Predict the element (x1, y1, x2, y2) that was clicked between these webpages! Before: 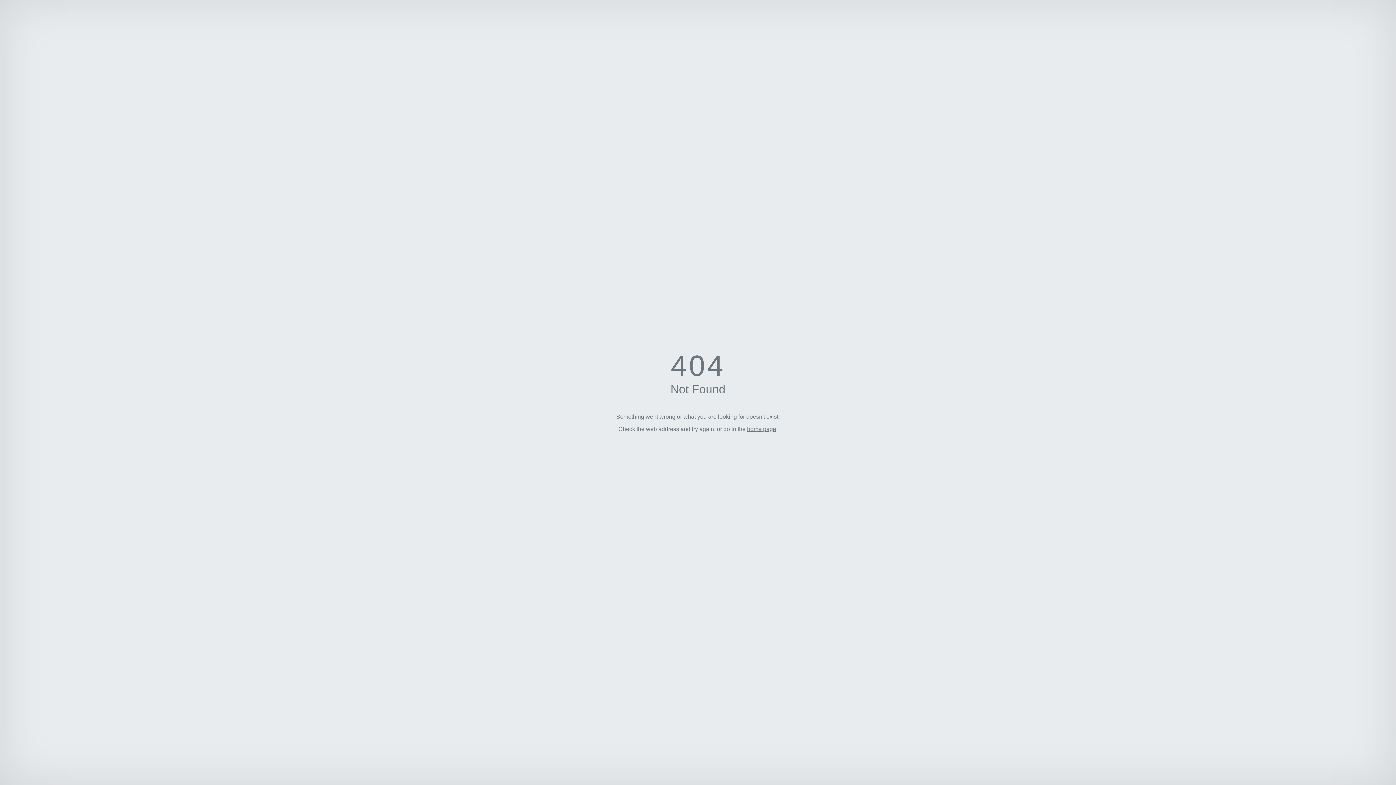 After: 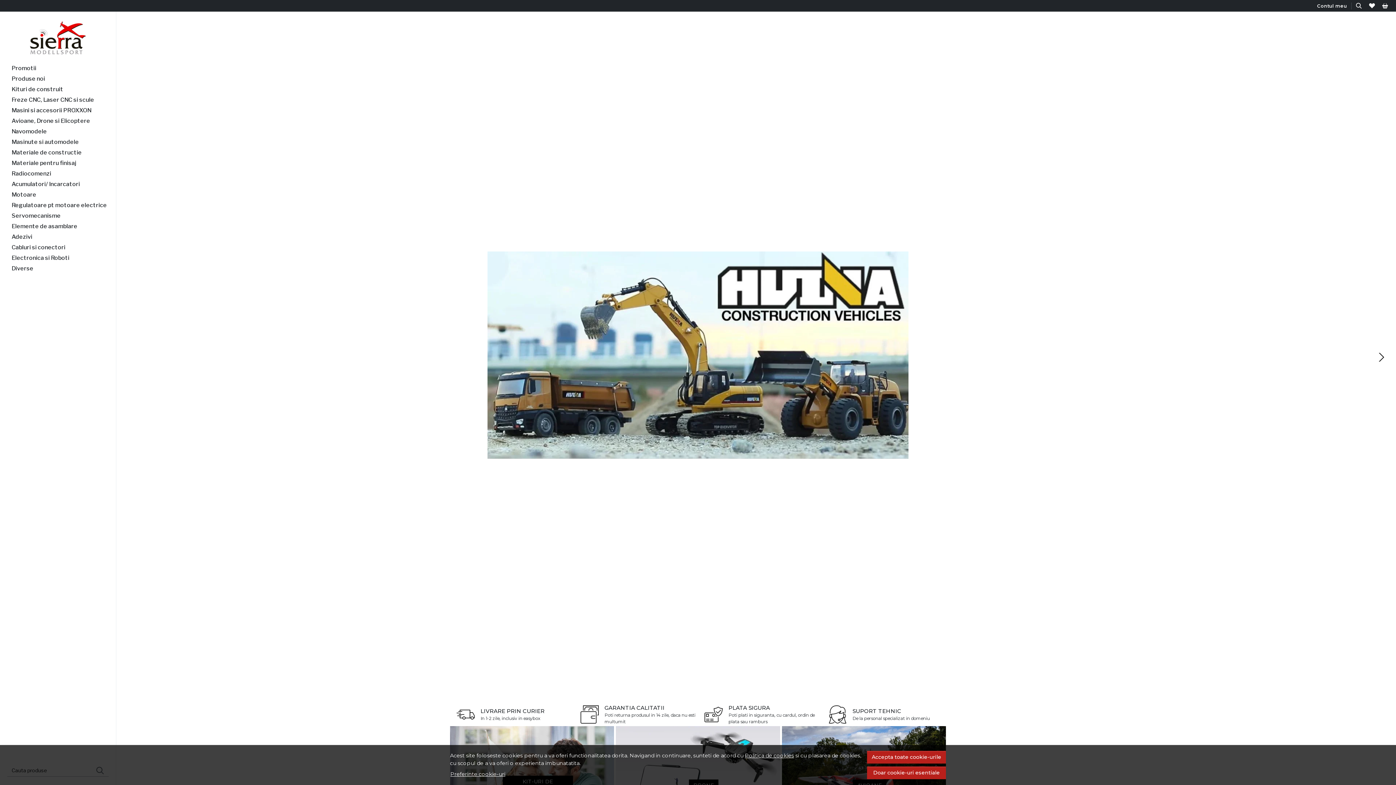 Action: label: home page bbox: (747, 426, 776, 432)